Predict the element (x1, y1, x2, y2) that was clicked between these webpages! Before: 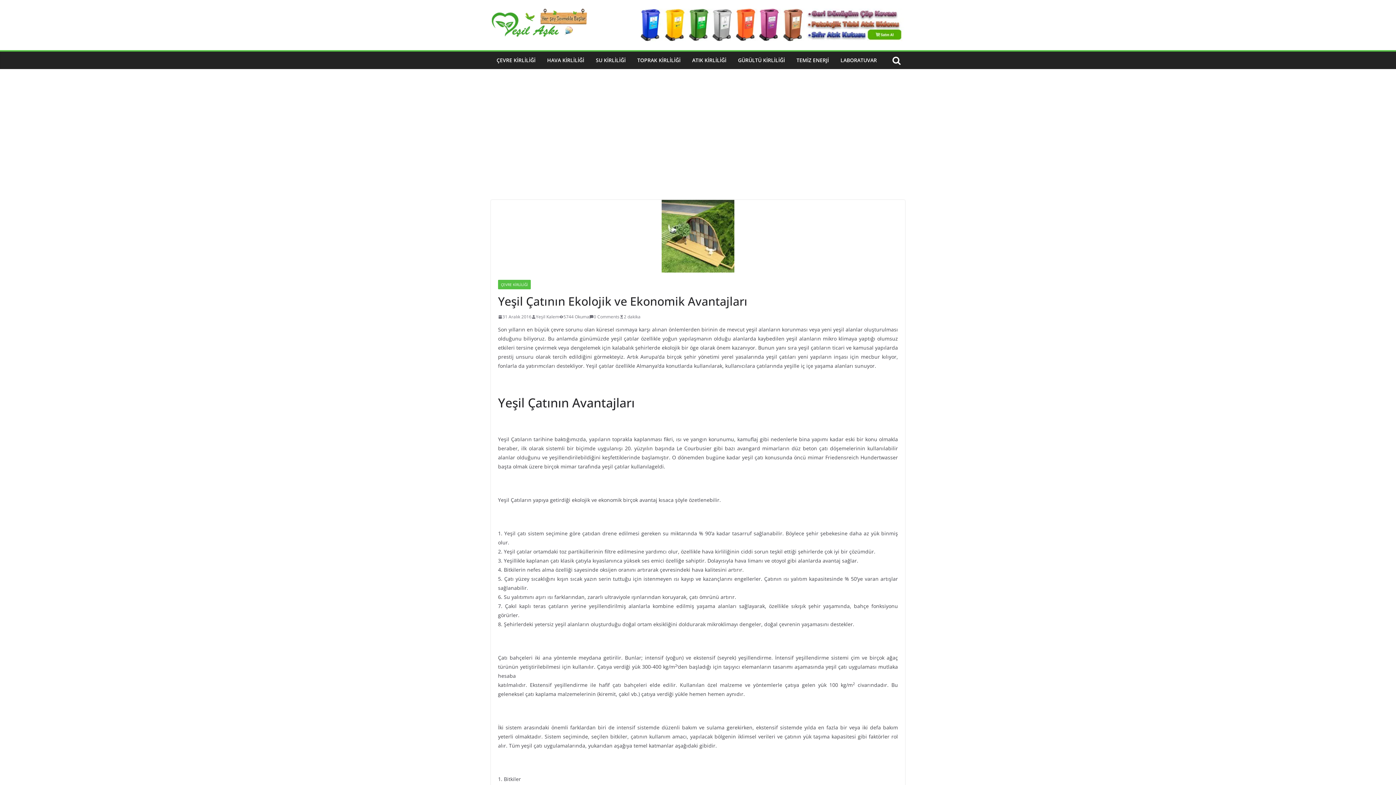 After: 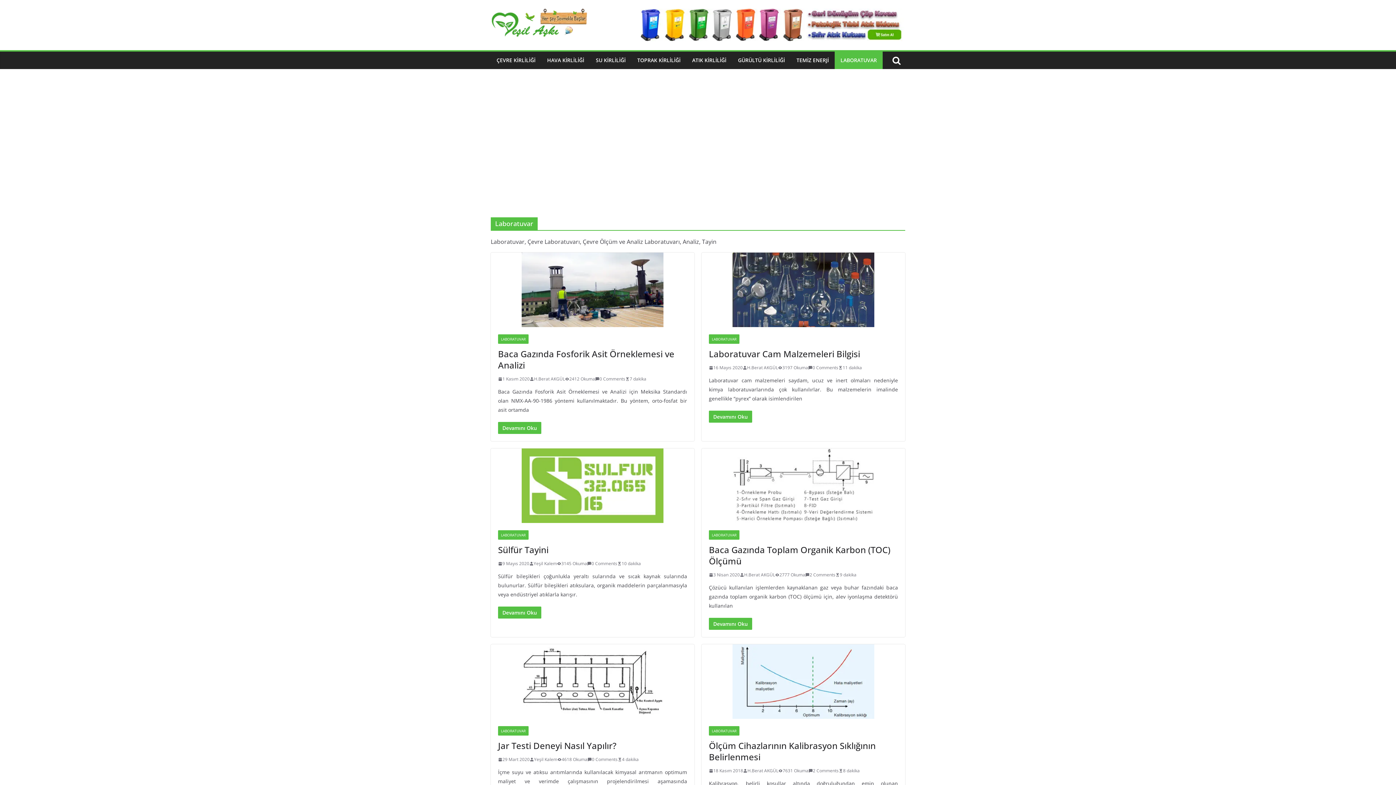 Action: label: LABORATUVAR bbox: (840, 55, 877, 65)